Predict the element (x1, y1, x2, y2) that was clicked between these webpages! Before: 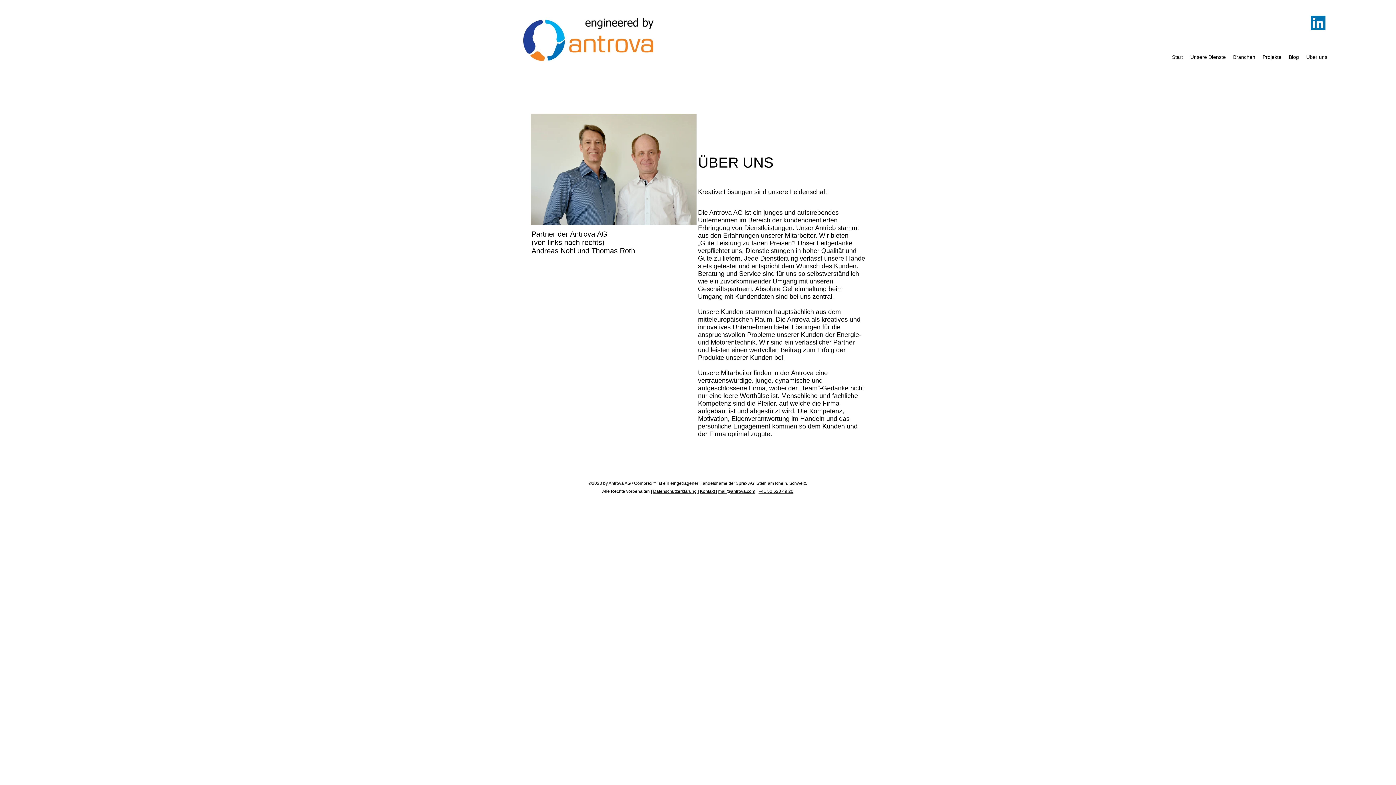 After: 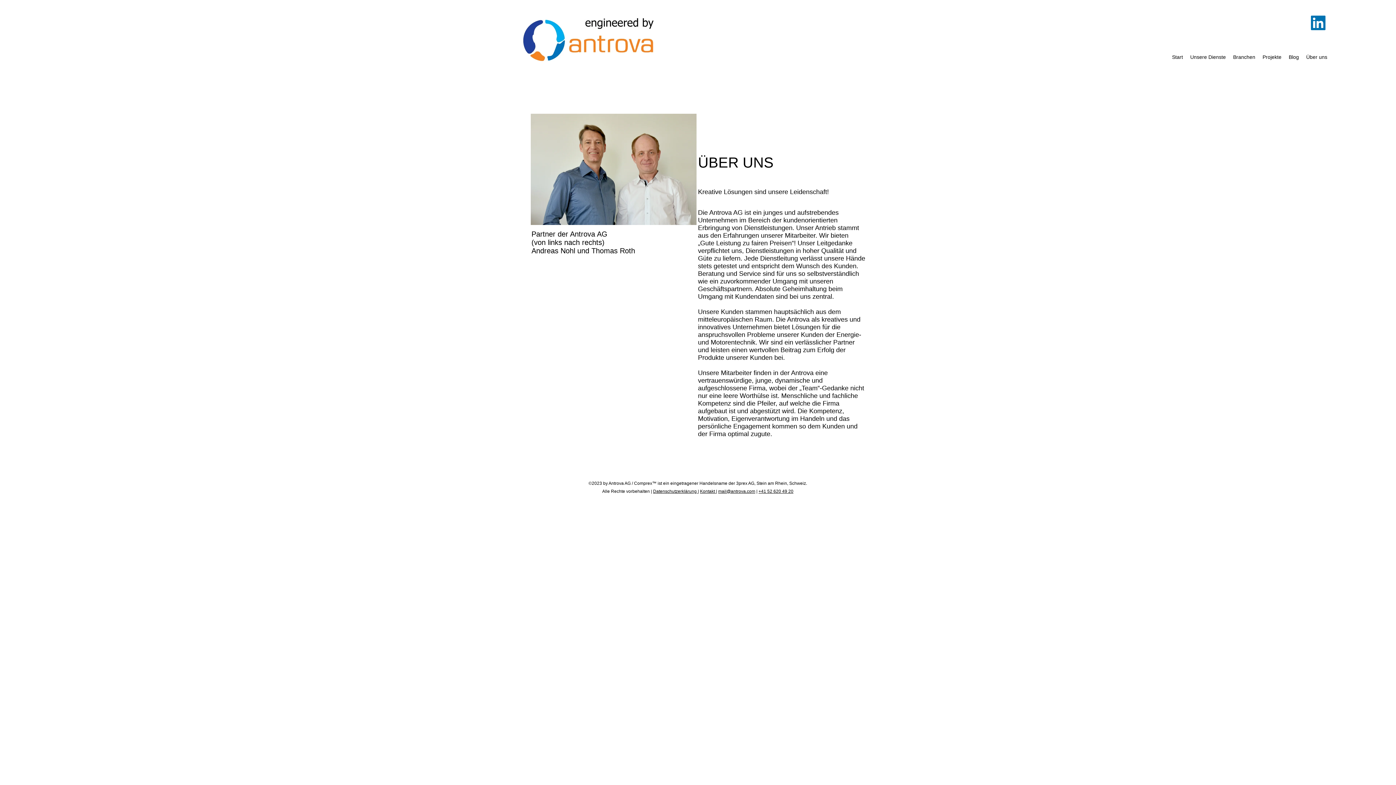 Action: label: mail@antrova.com bbox: (718, 489, 755, 494)